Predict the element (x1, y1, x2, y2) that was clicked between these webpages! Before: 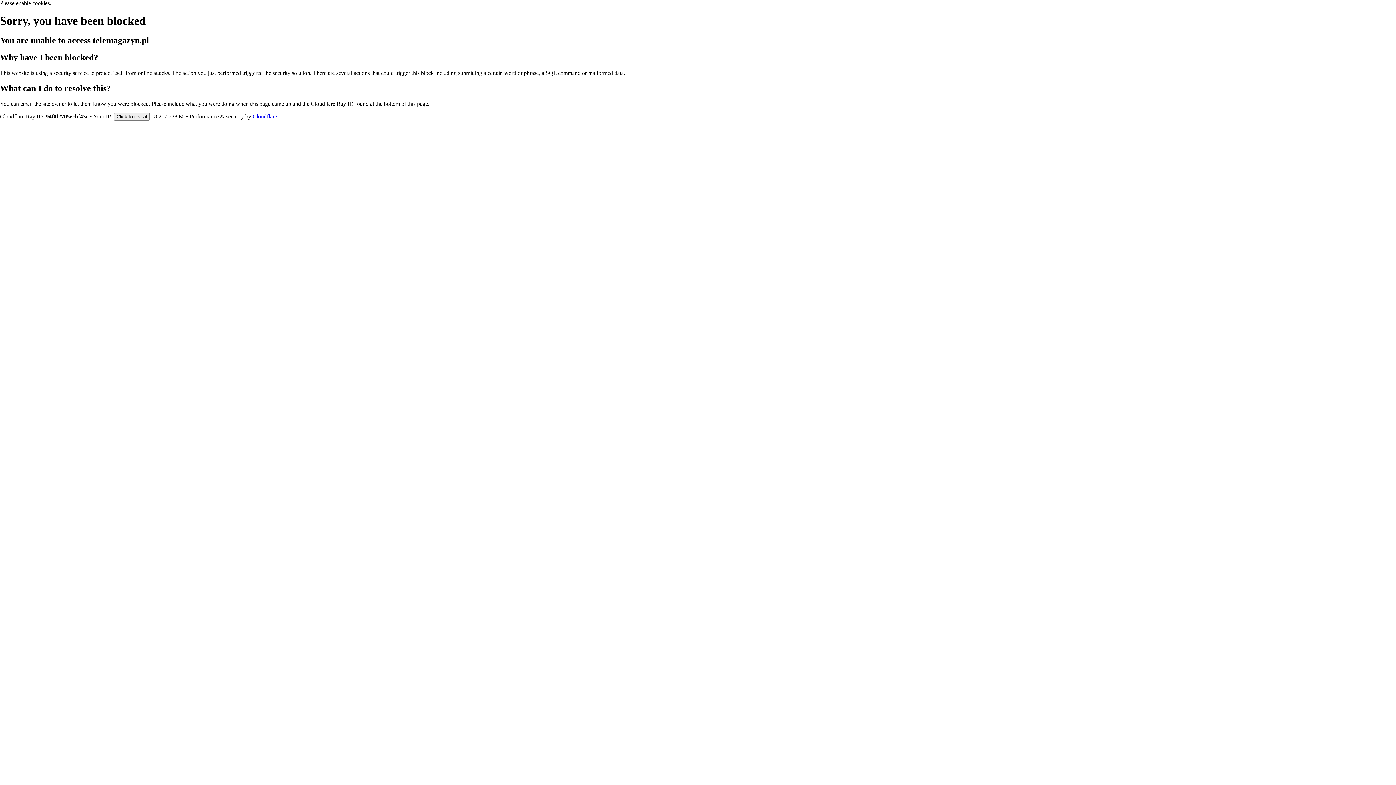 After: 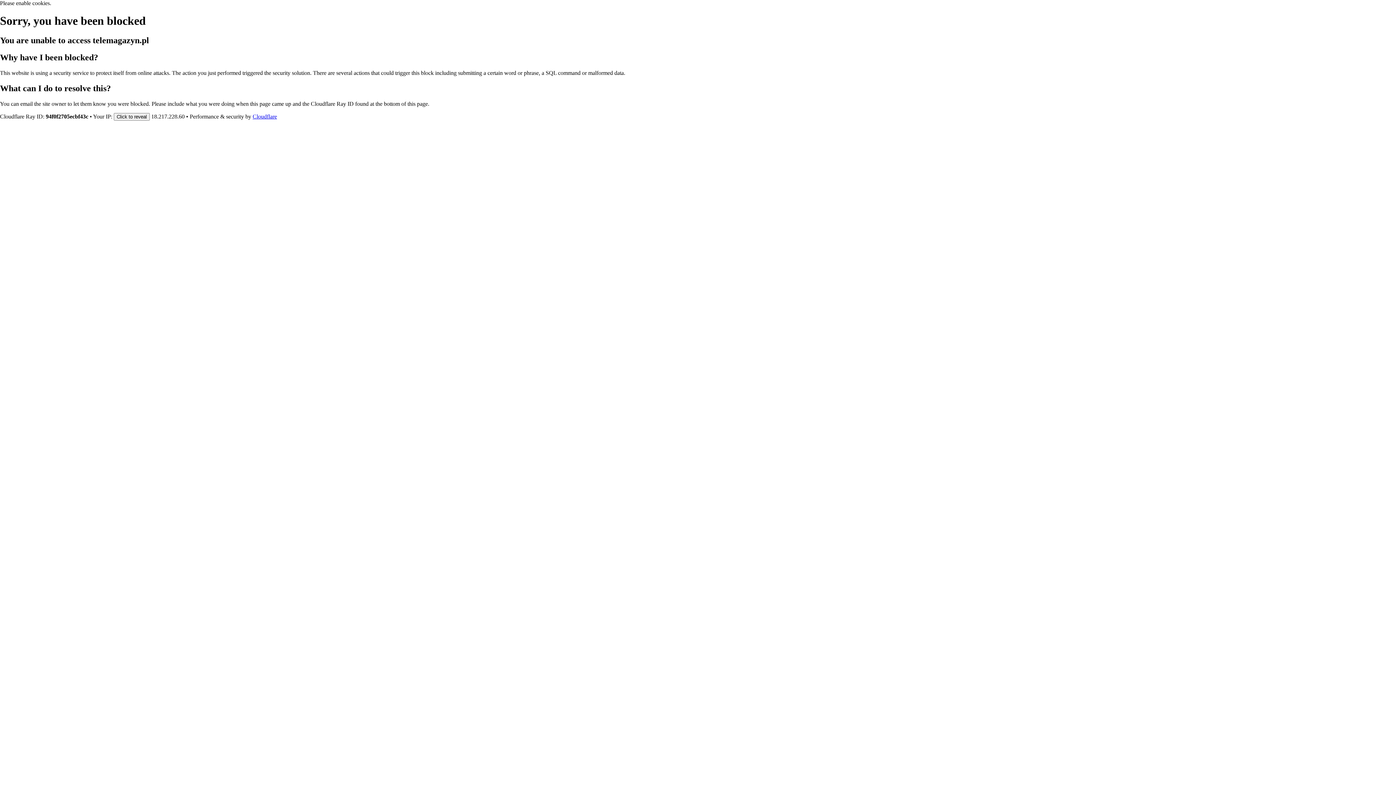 Action: label: Cloudflare bbox: (252, 113, 277, 119)